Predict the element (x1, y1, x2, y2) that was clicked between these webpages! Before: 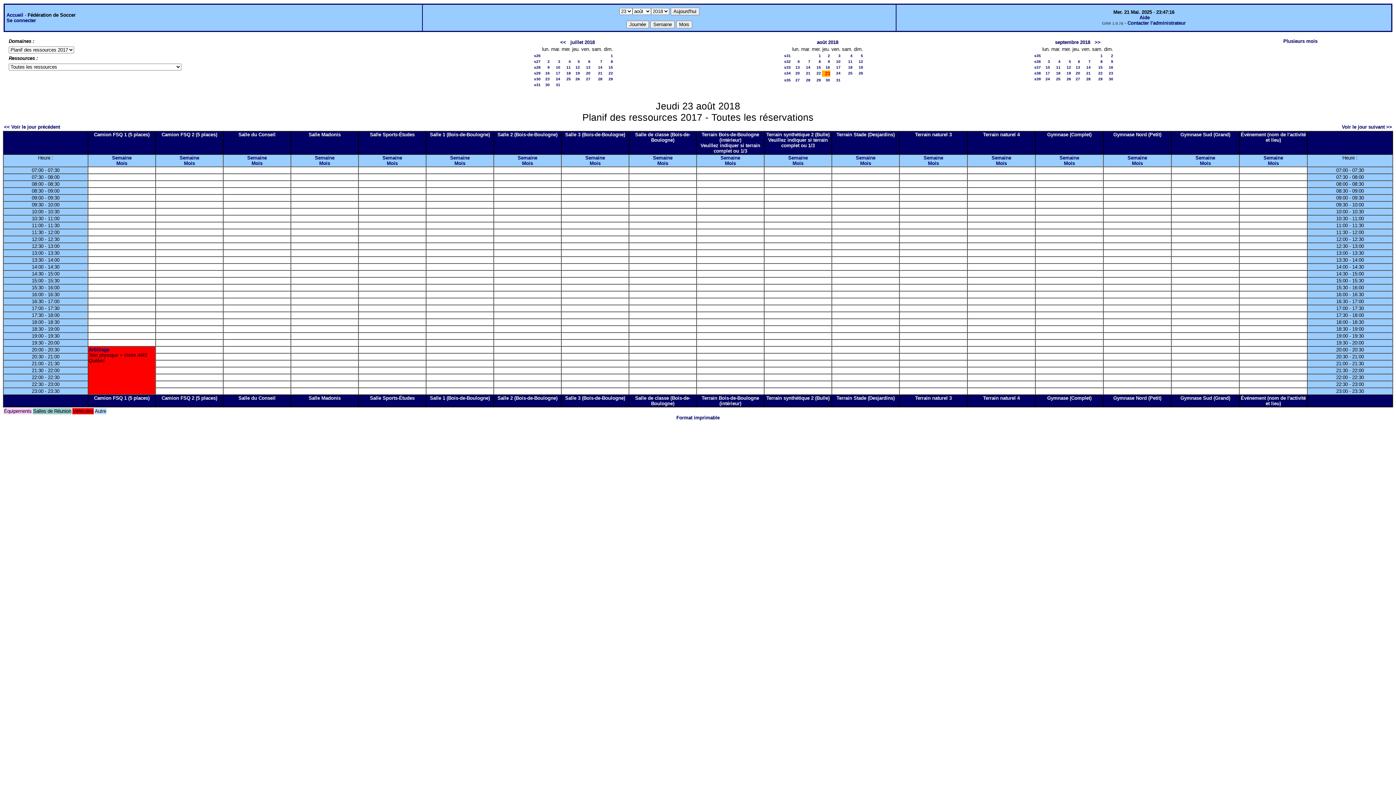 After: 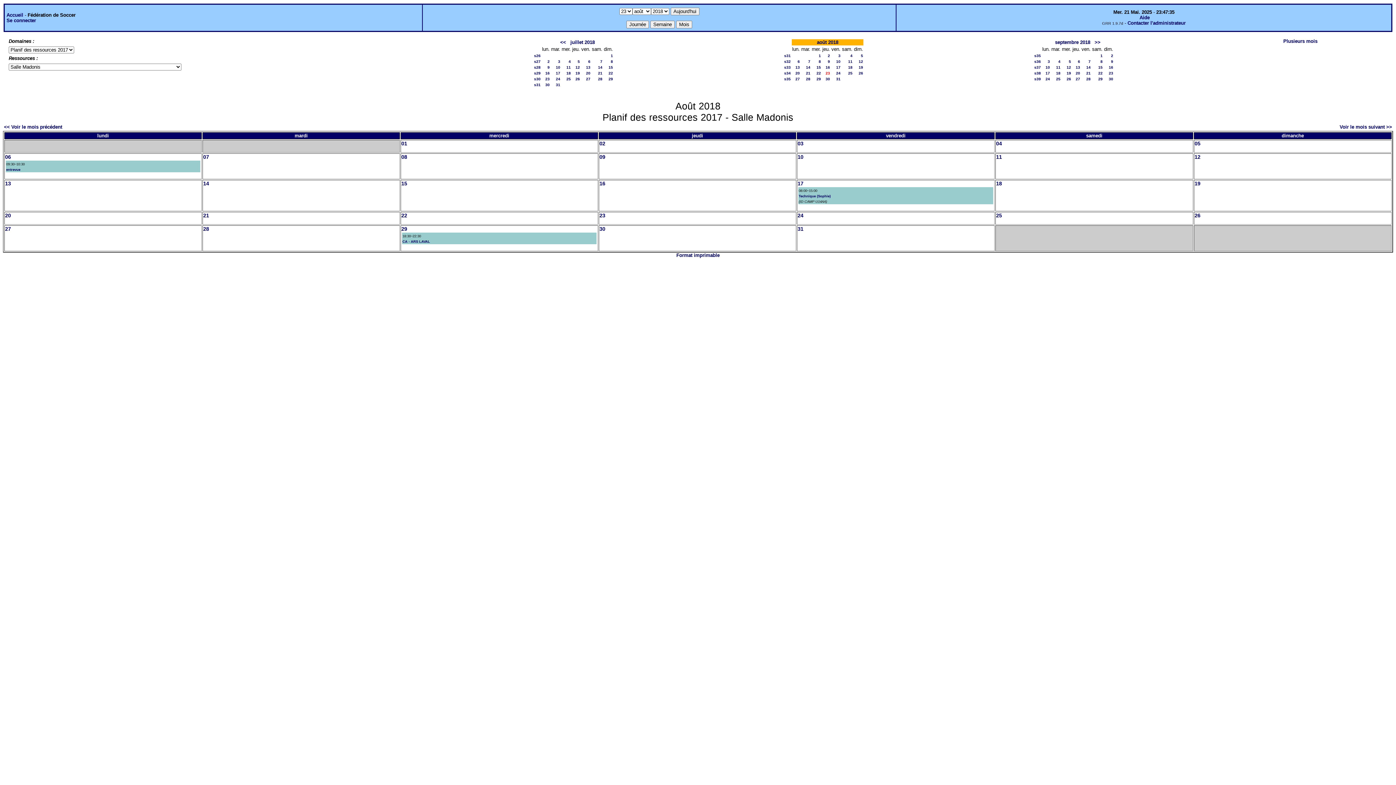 Action: bbox: (319, 160, 330, 166) label: Mois